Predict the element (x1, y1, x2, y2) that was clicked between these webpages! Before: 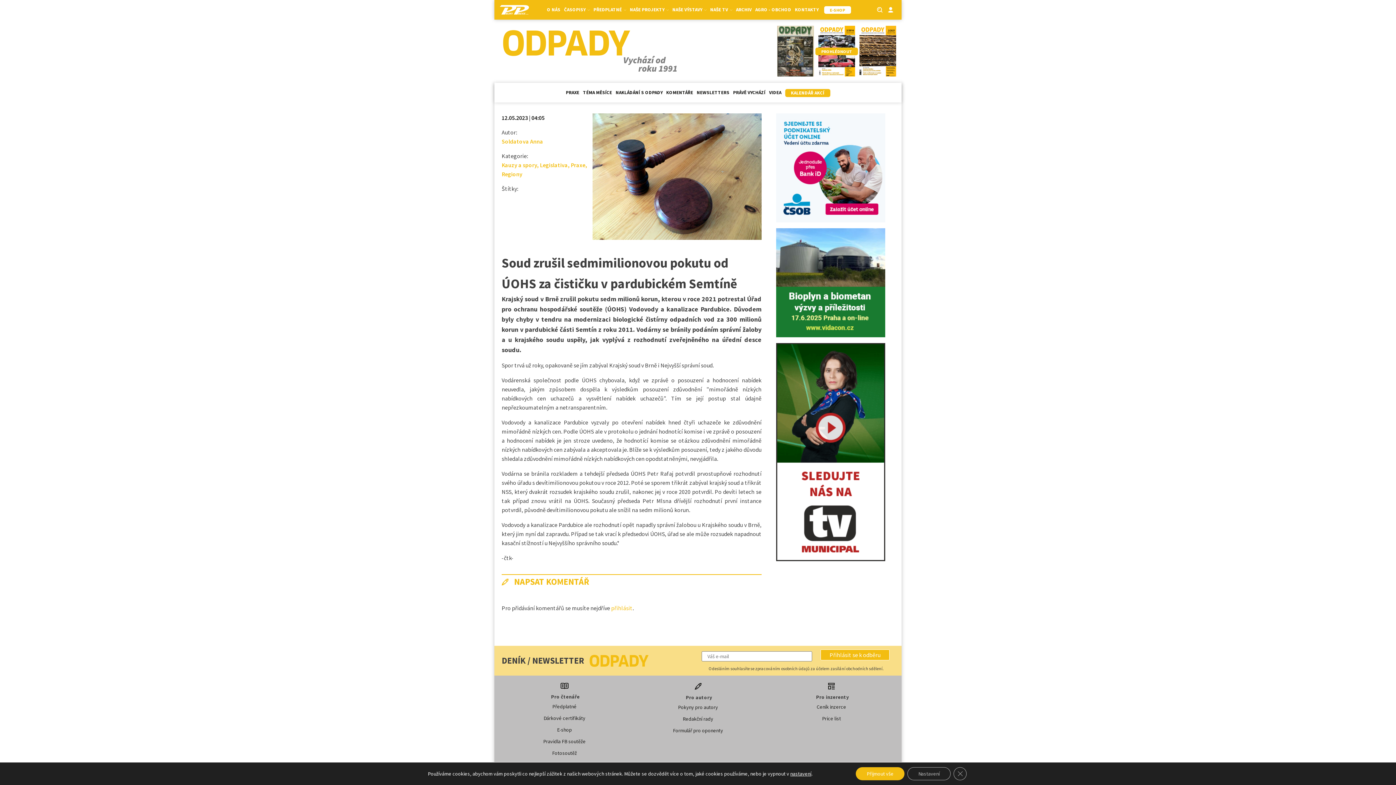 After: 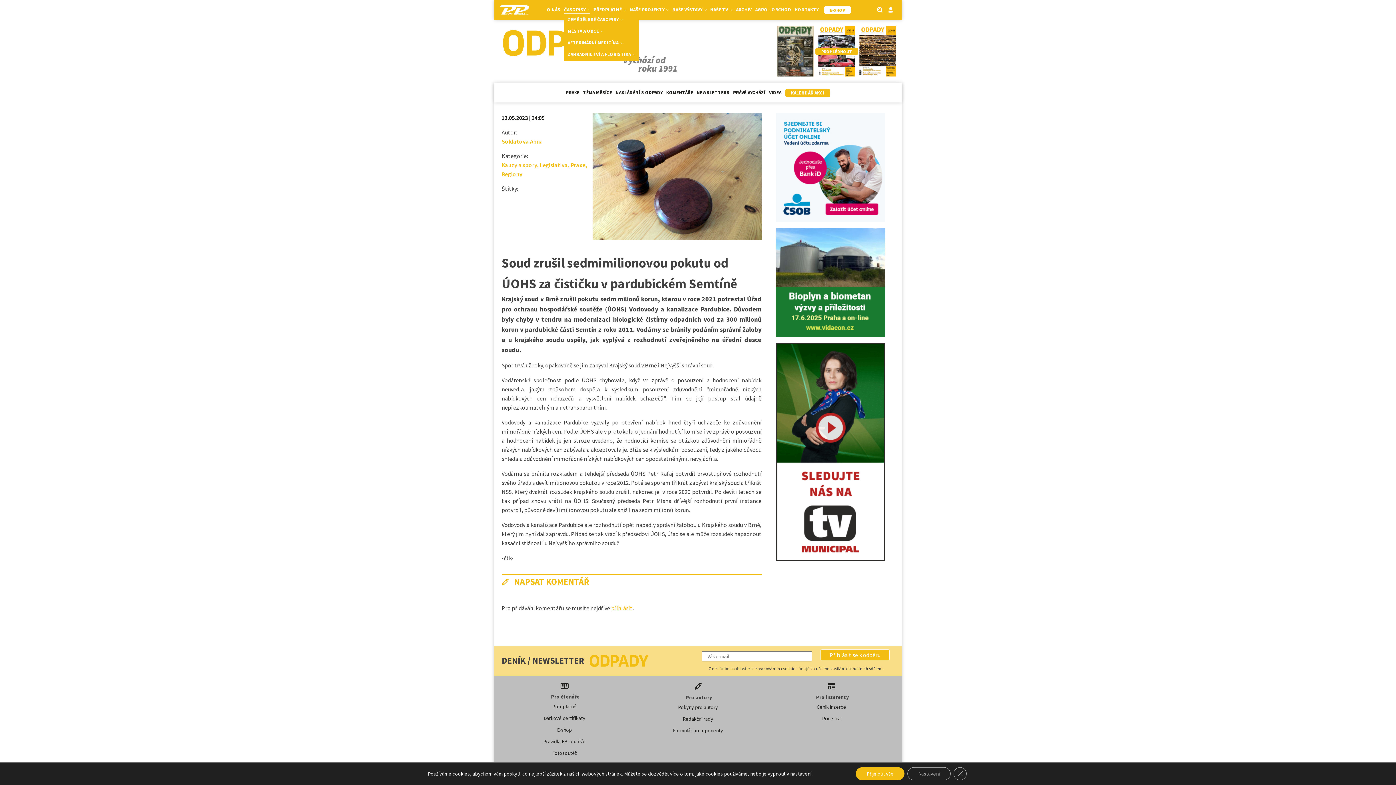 Action: label: ČASOPISY bbox: (564, 6, 590, 14)